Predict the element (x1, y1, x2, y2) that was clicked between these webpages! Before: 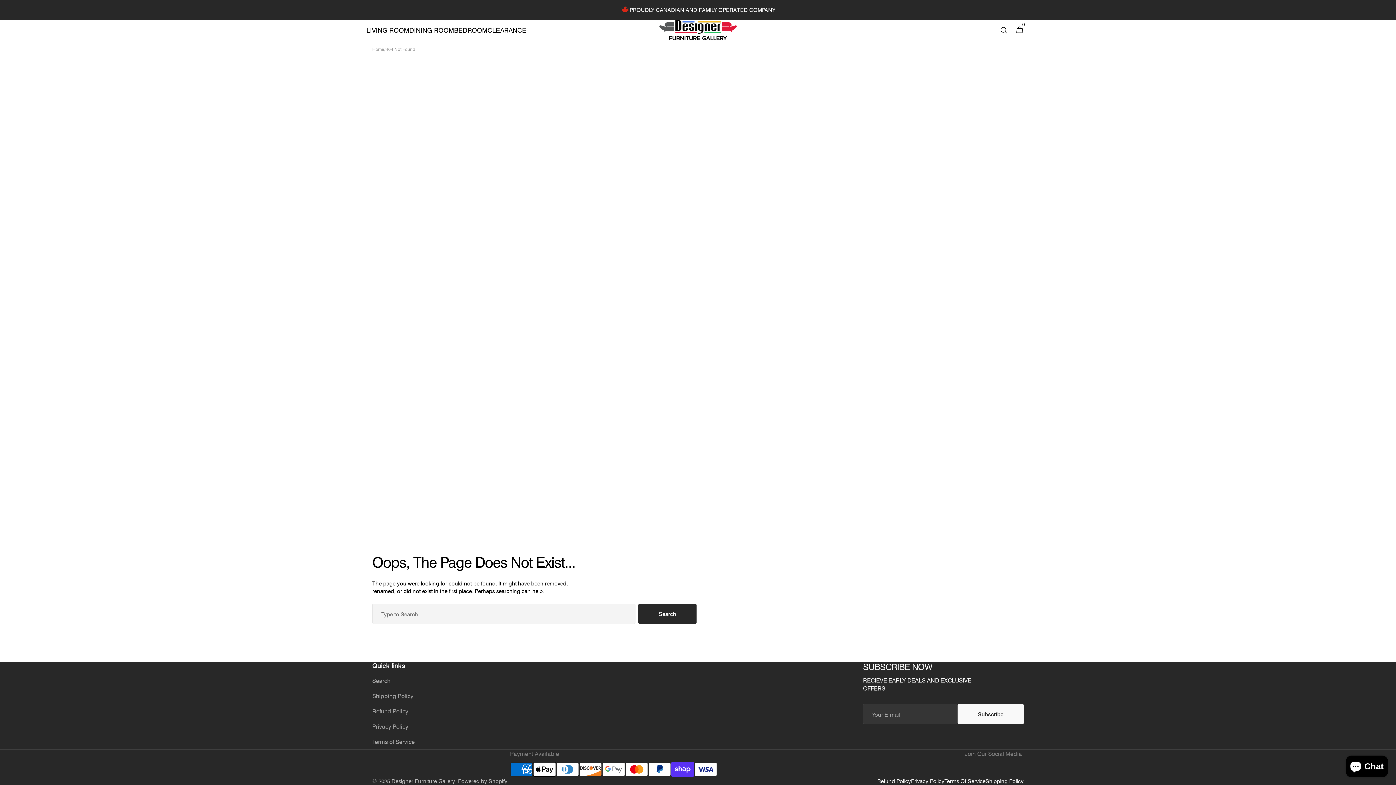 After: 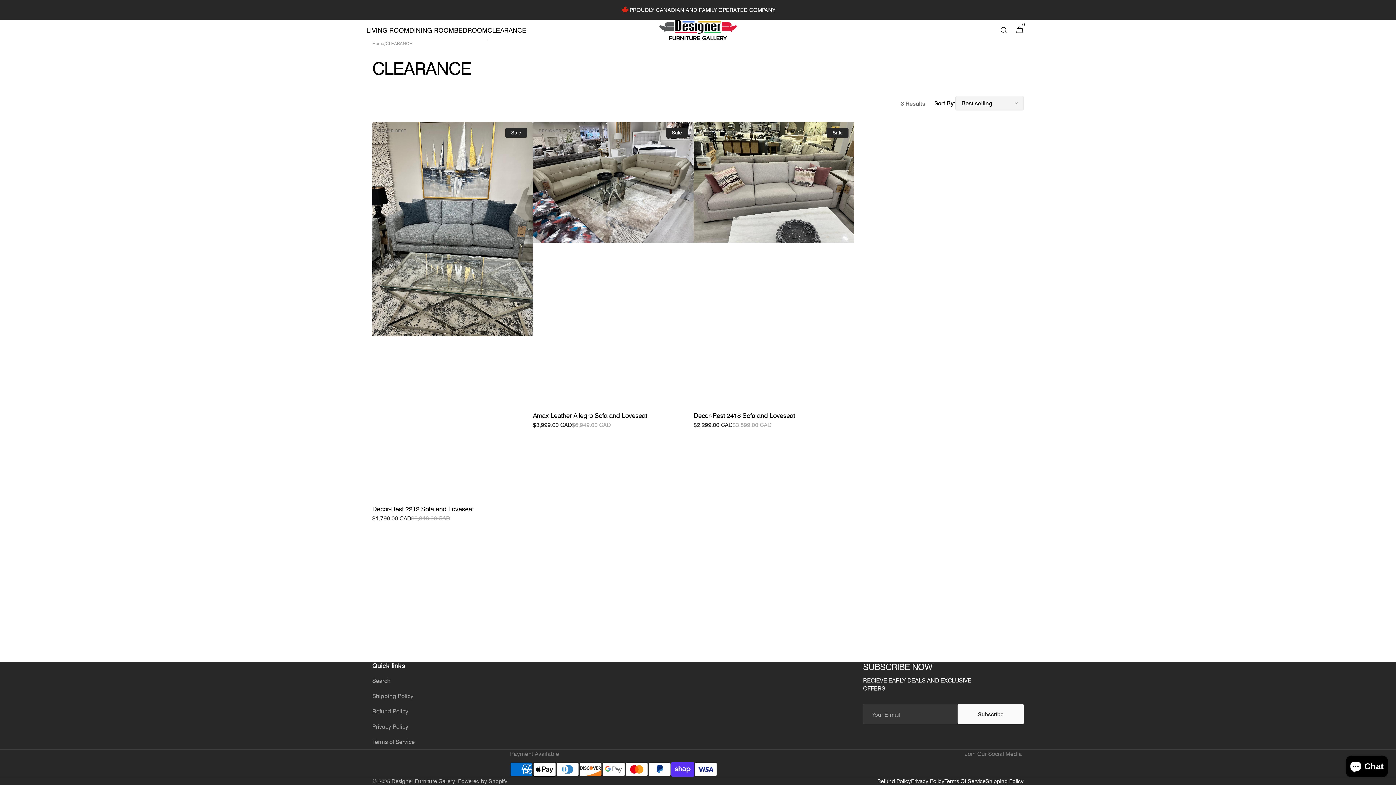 Action: bbox: (487, 20, 526, 40) label: CLEARANCE 